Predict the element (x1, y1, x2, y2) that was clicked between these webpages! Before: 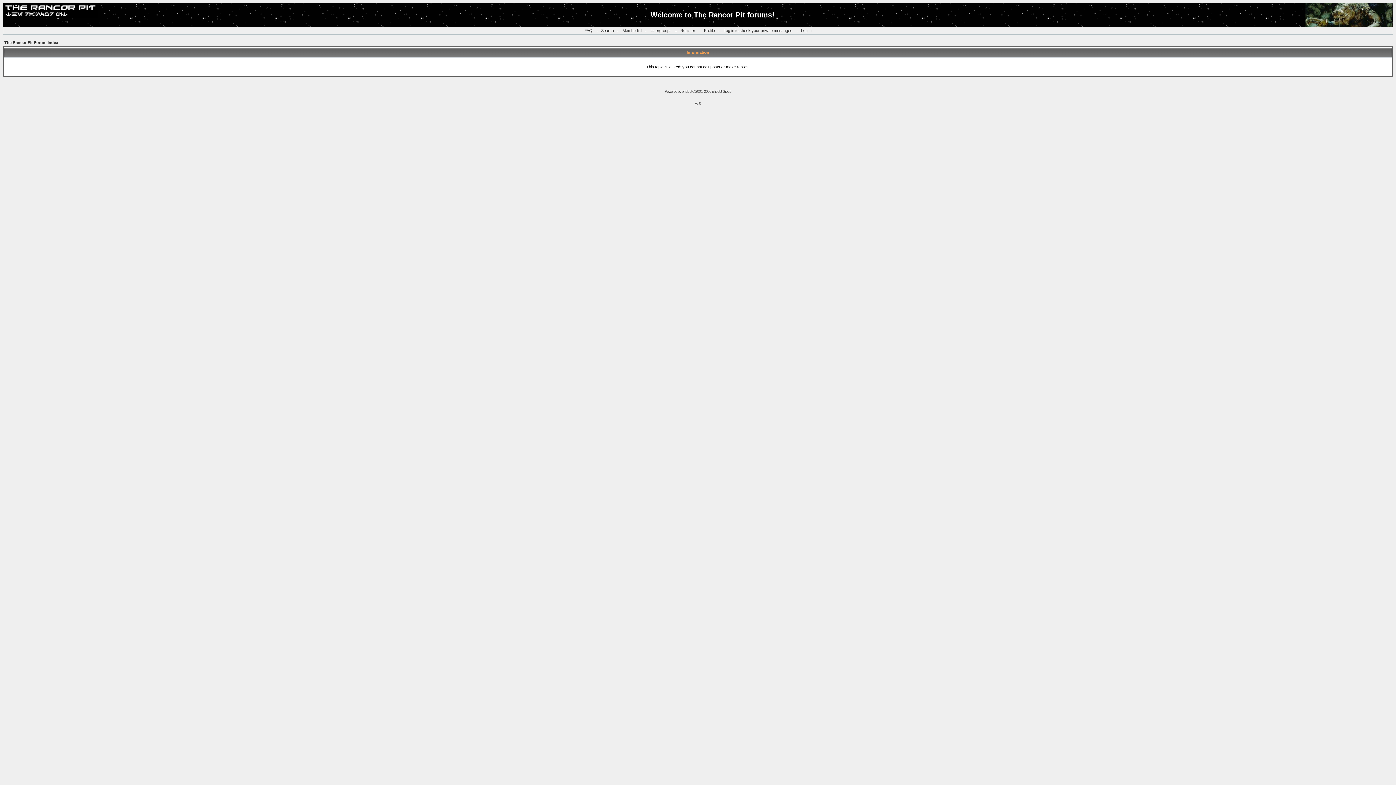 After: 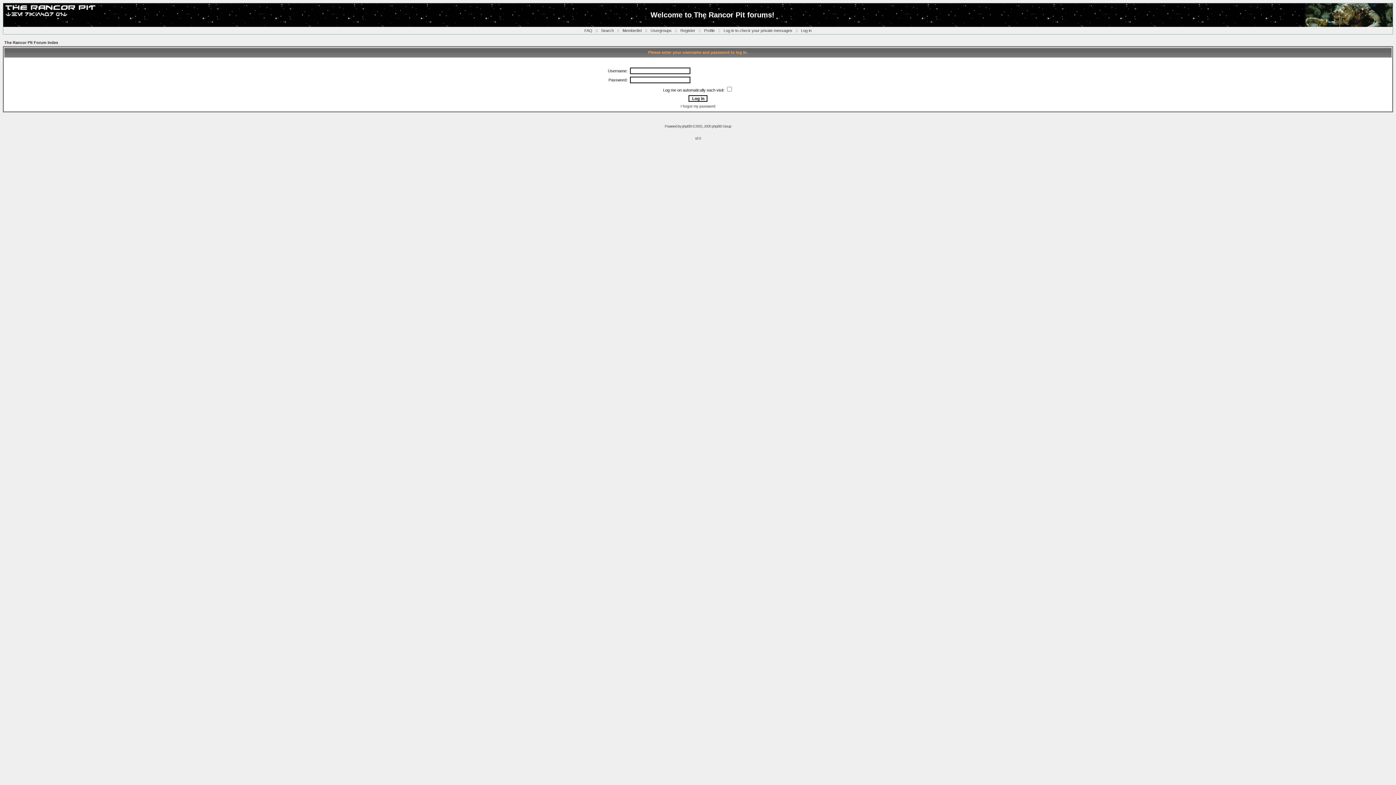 Action: label: Profile bbox: (704, 28, 715, 32)